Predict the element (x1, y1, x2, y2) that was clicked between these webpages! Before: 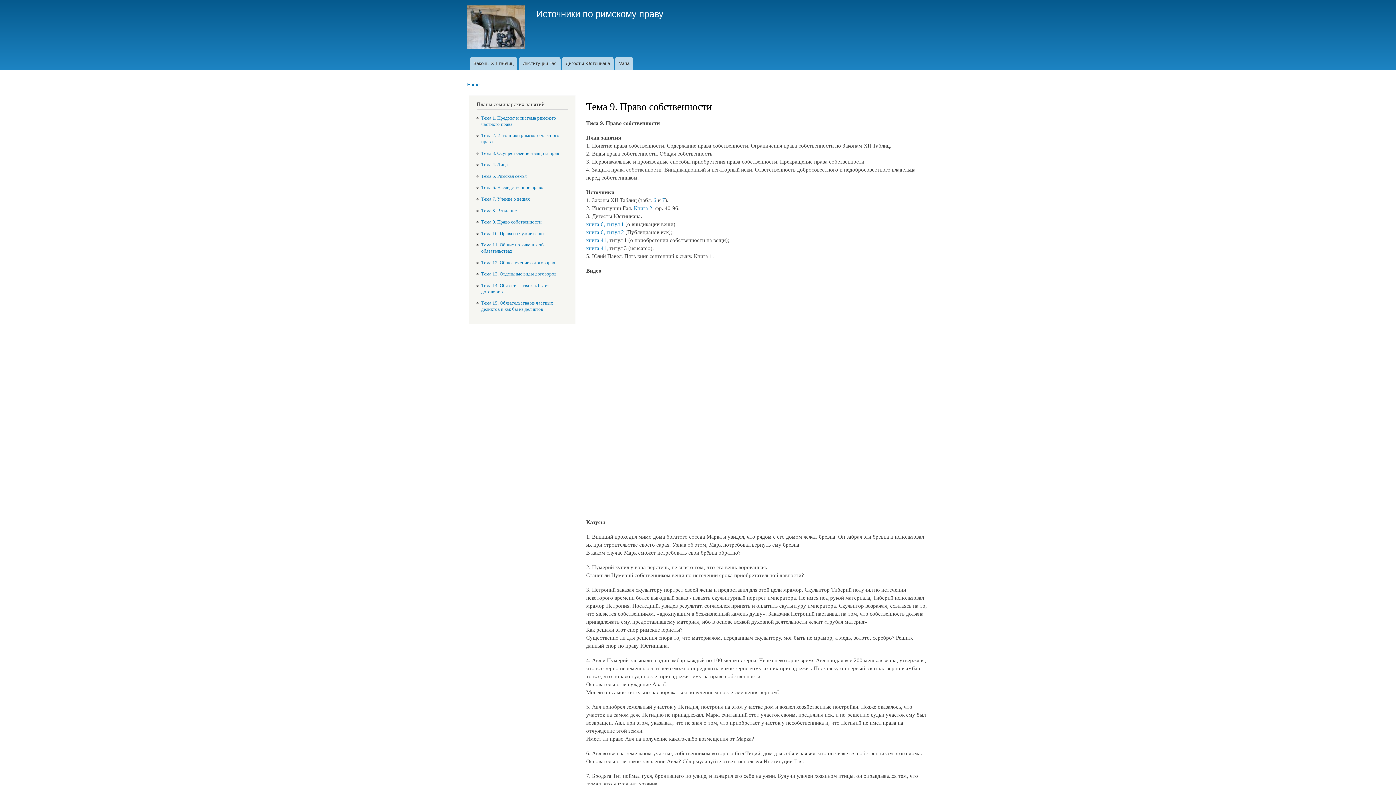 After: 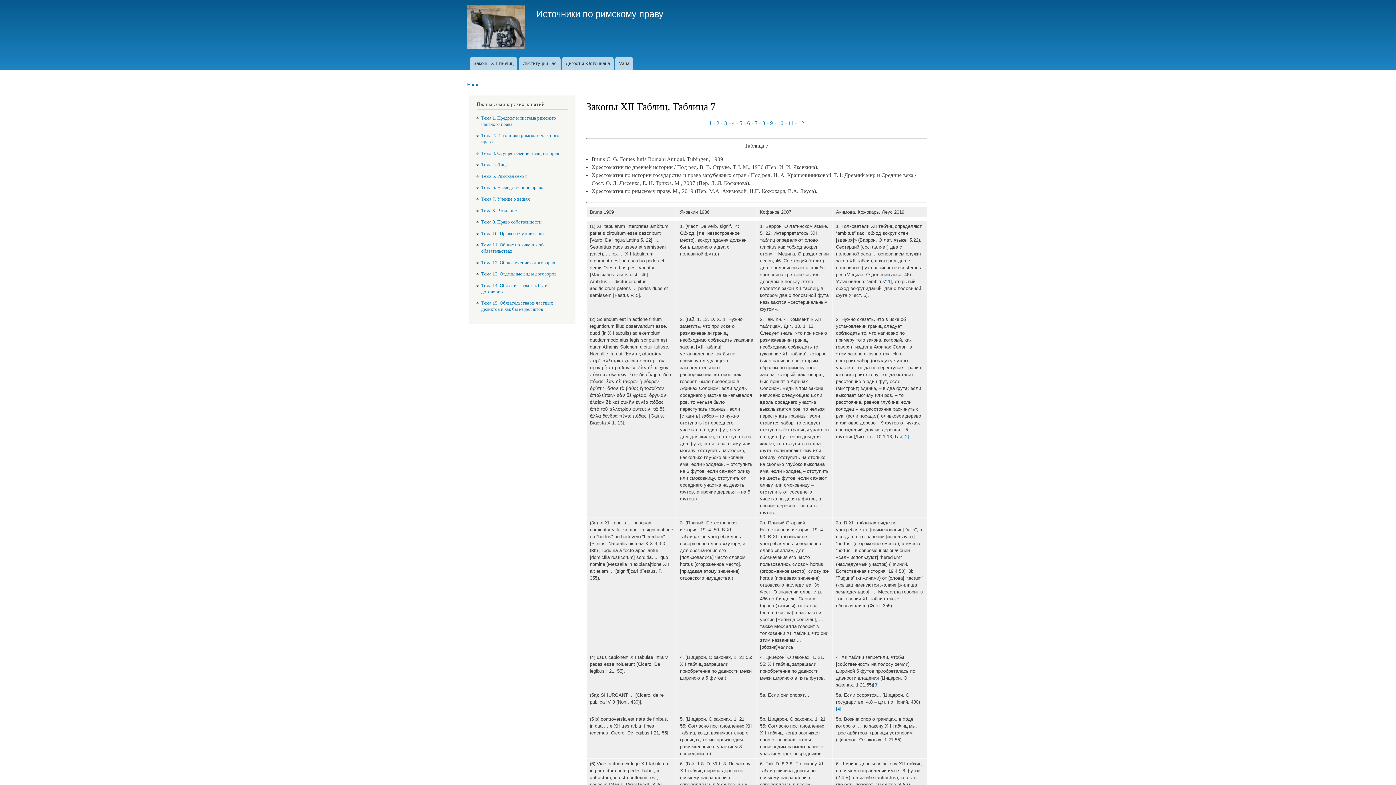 Action: bbox: (662, 197, 665, 203) label: 7